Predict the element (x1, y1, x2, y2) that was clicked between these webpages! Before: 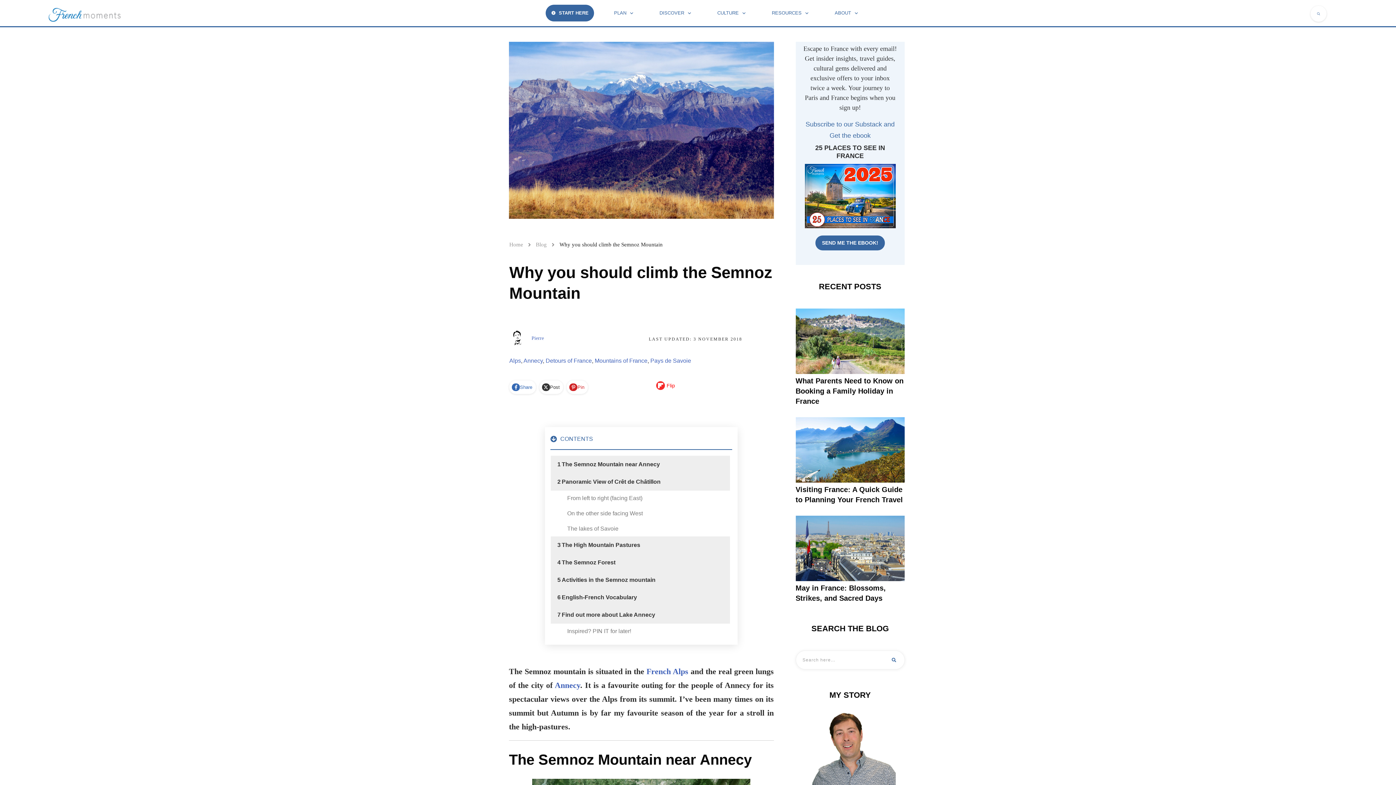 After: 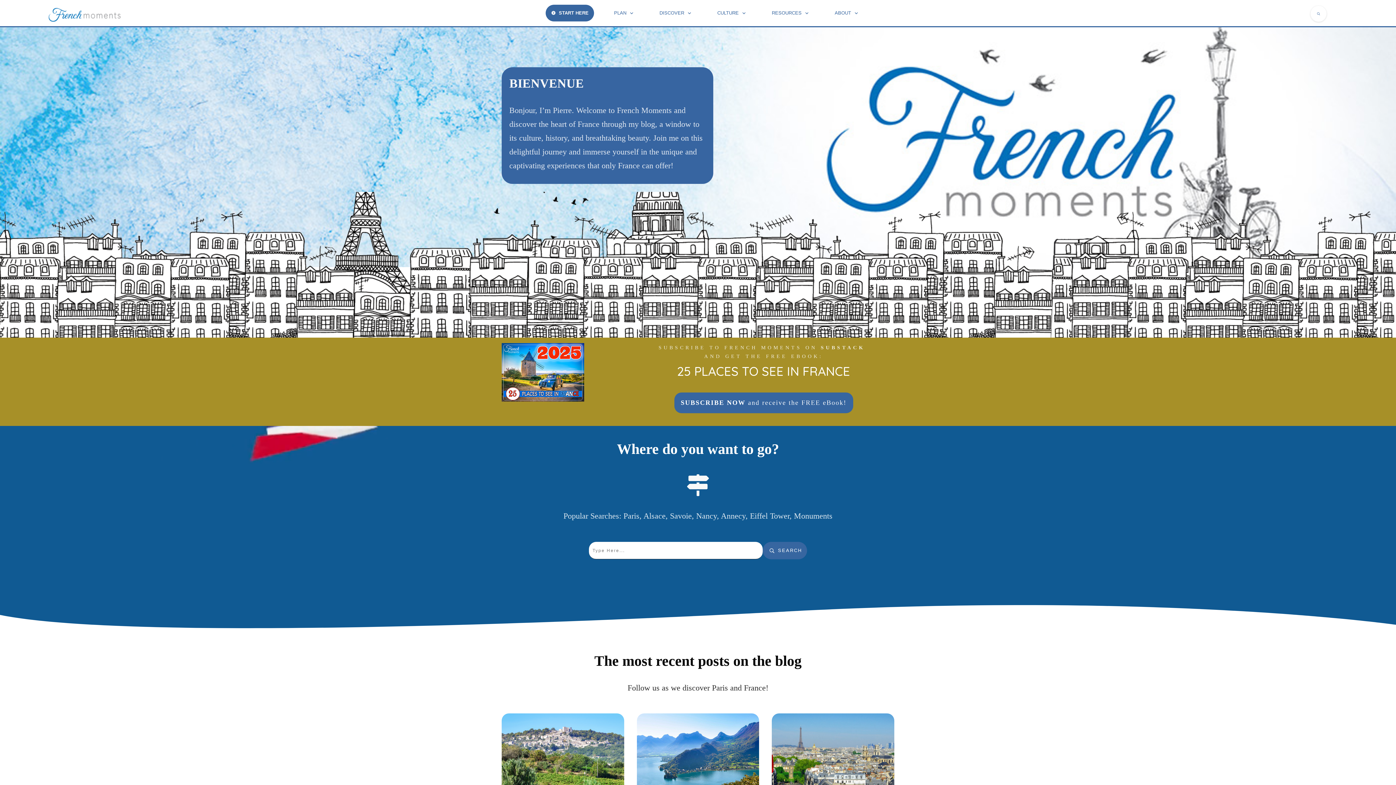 Action: bbox: (509, 240, 523, 248) label: Home